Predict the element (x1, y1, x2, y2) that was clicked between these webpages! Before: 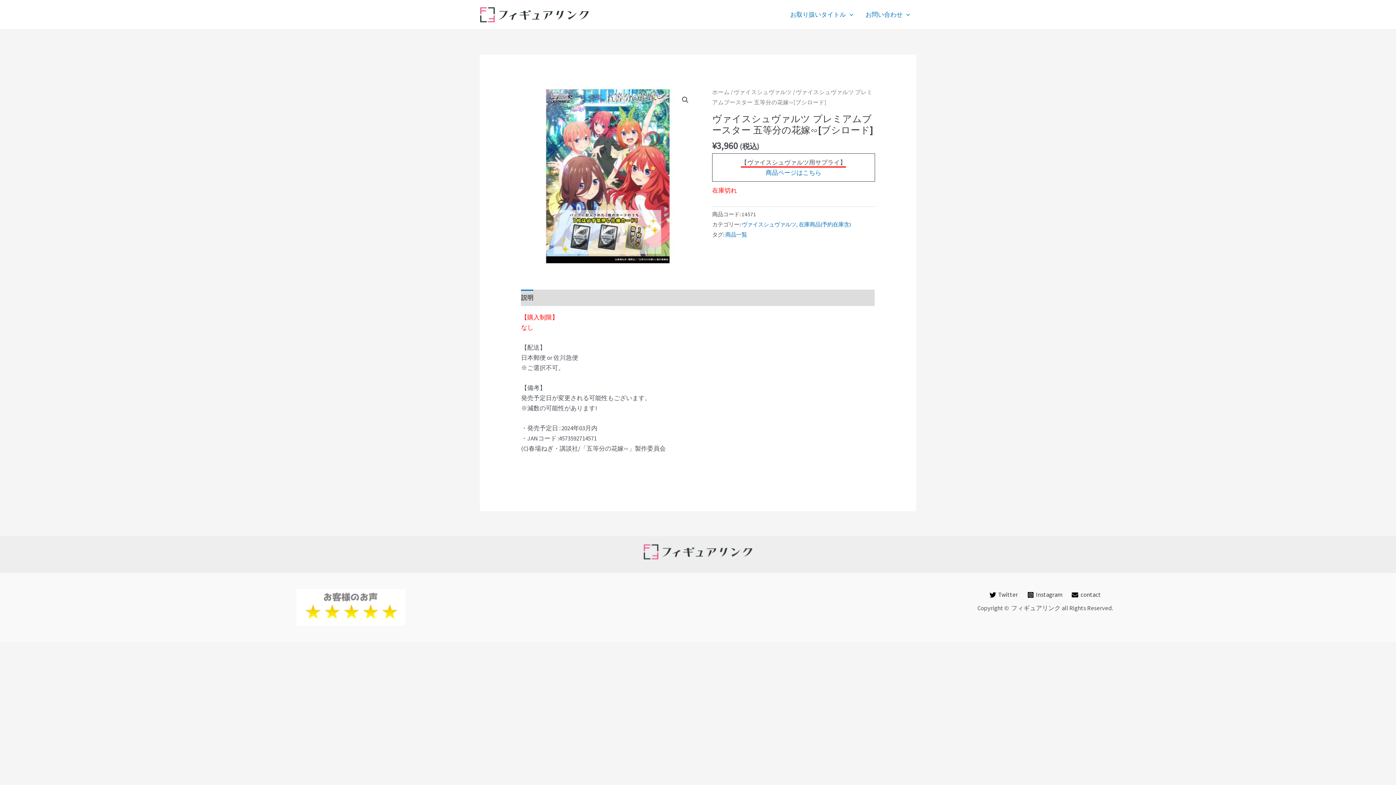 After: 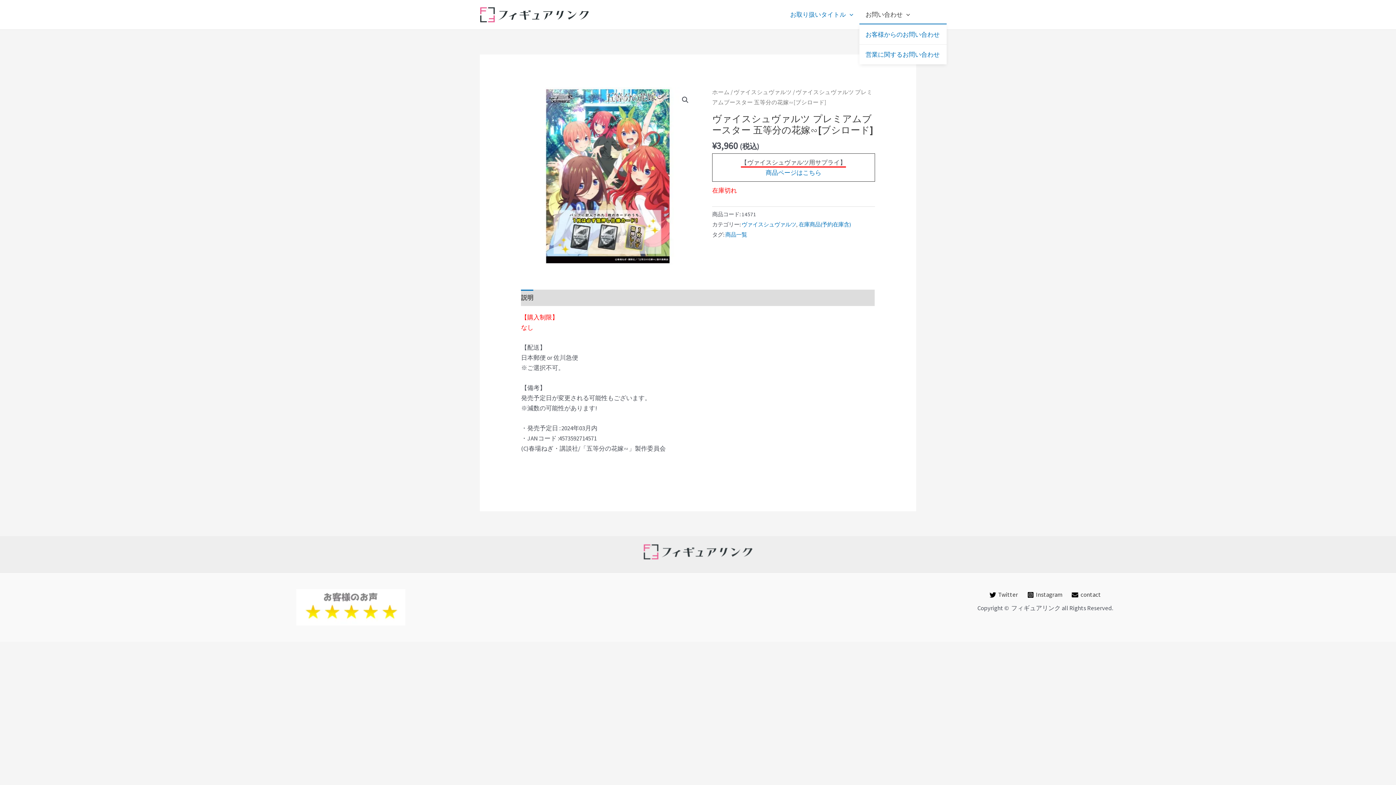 Action: label: お問い合わせ bbox: (859, 5, 916, 23)